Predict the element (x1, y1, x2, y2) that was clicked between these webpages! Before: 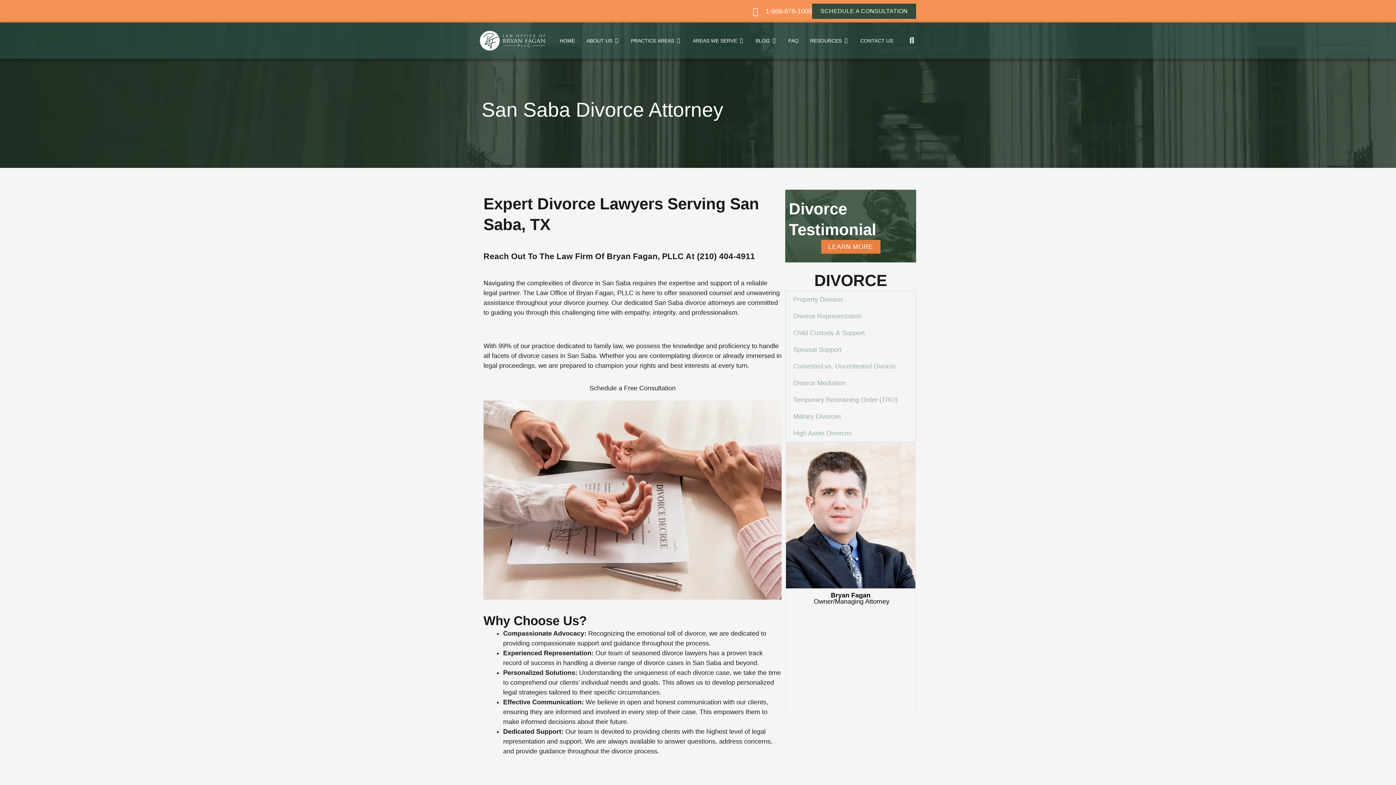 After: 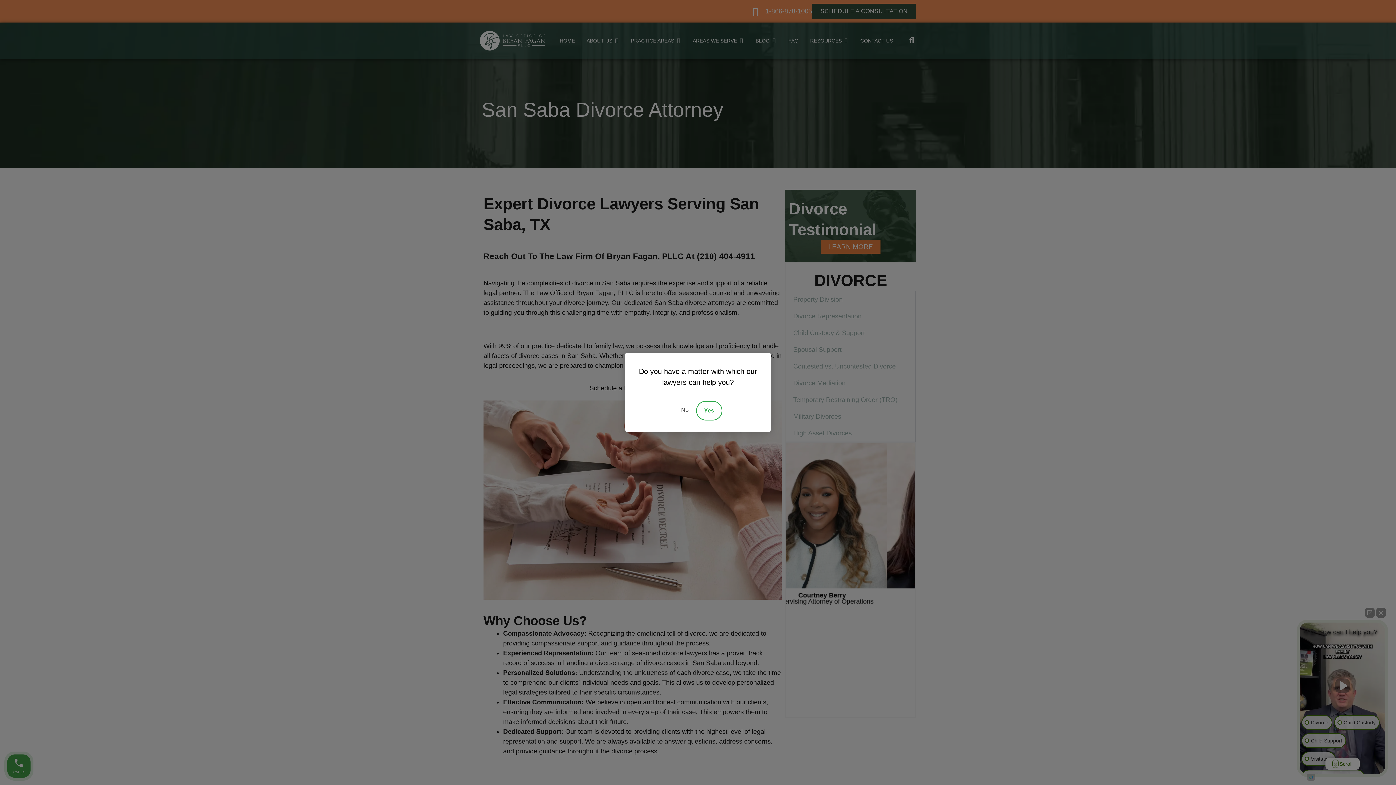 Action: label: OPEN AREAS WE SERVE bbox: (739, 36, 744, 44)